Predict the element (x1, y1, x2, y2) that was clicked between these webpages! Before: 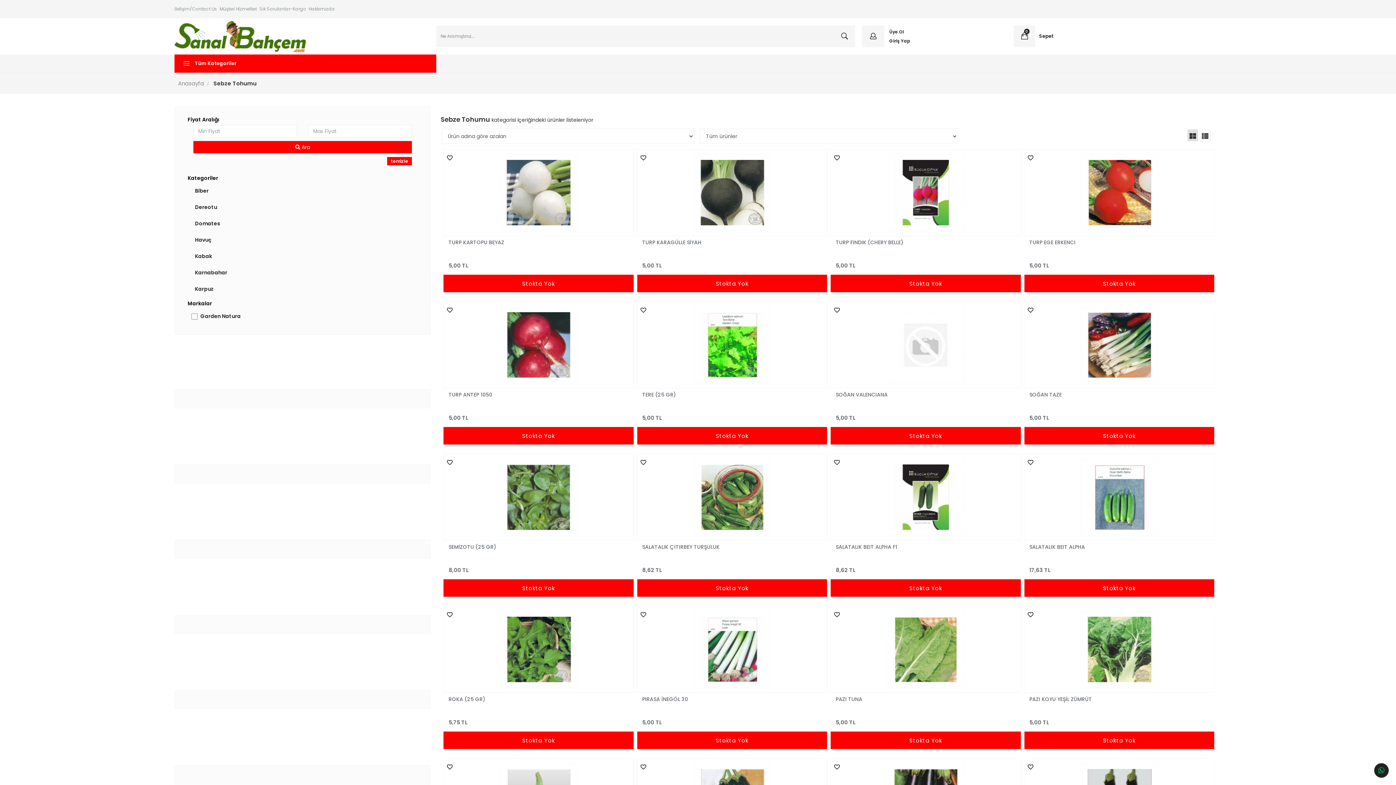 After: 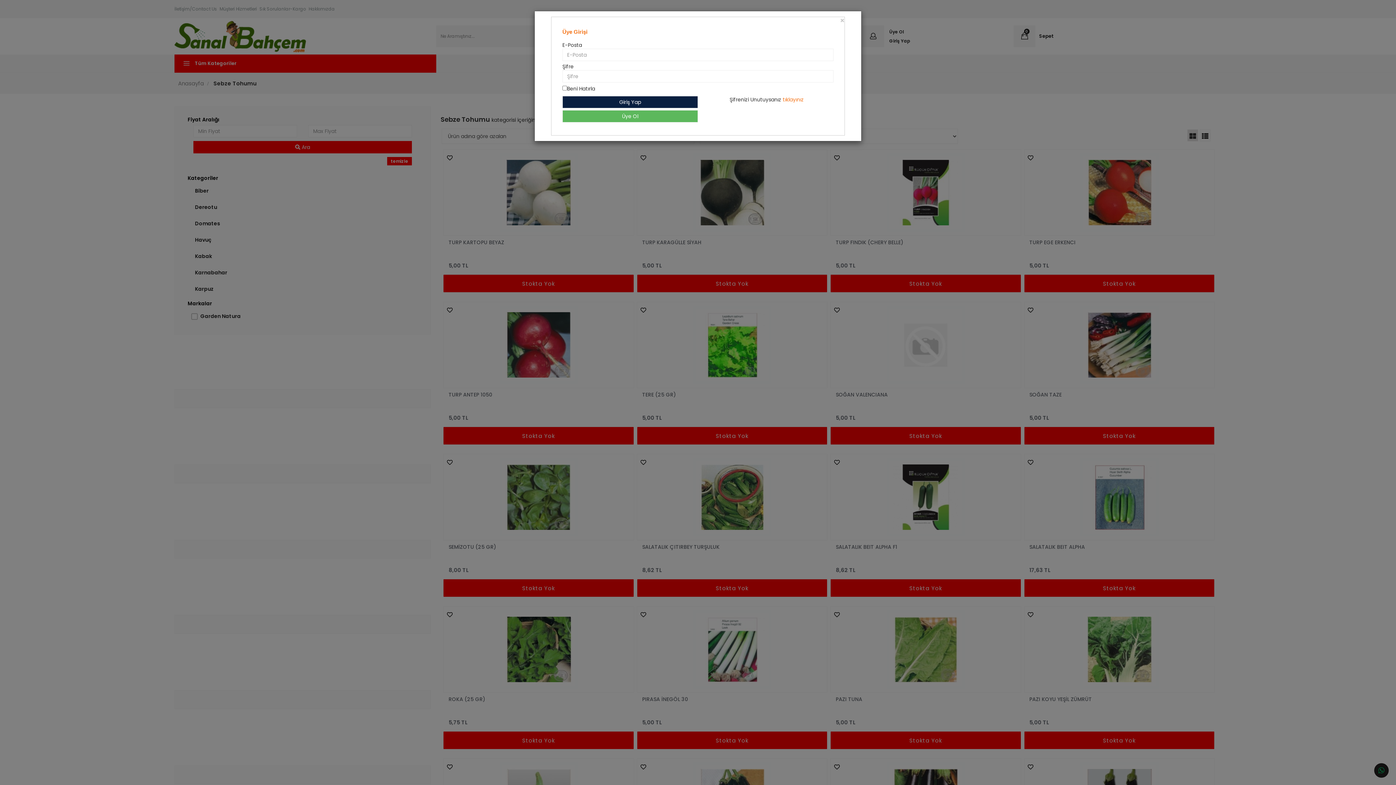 Action: bbox: (443, 305, 453, 314)